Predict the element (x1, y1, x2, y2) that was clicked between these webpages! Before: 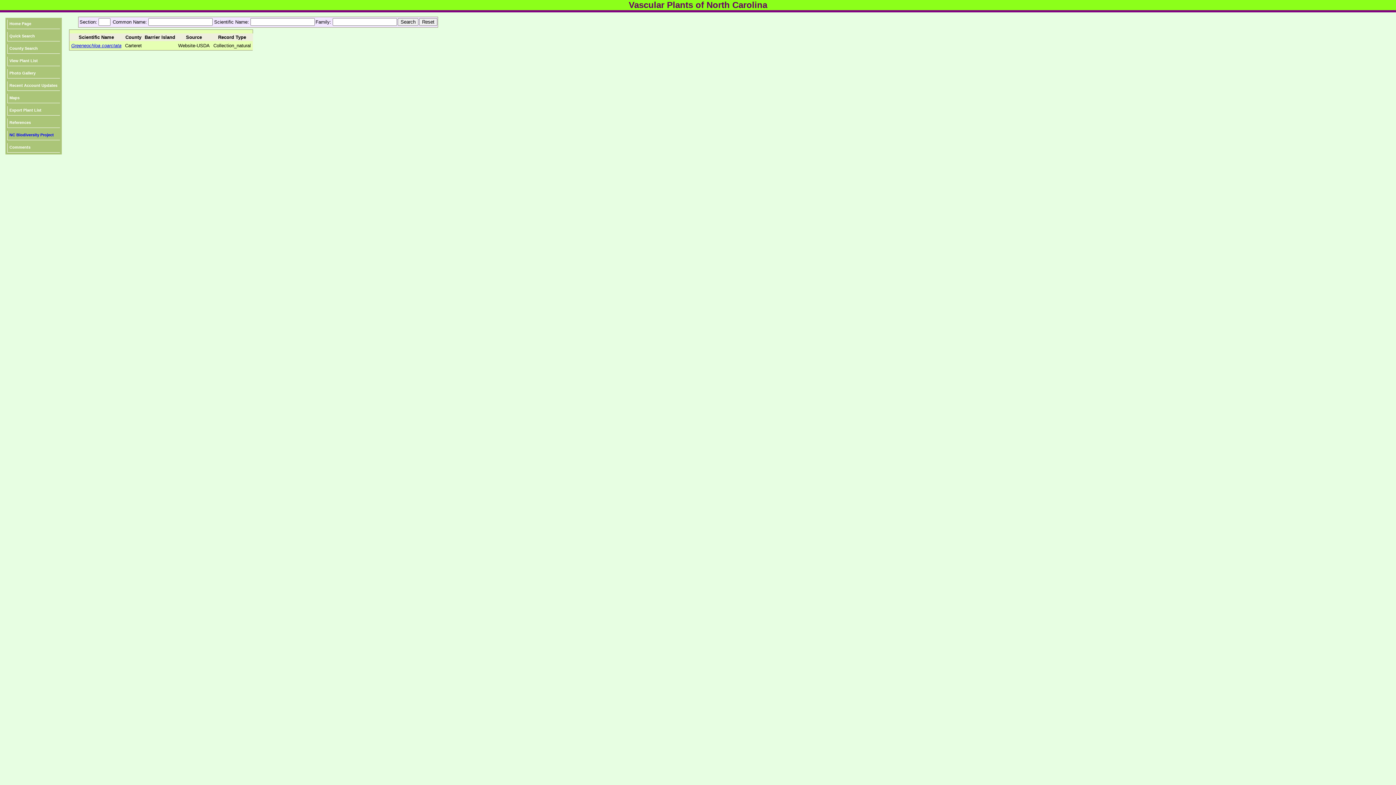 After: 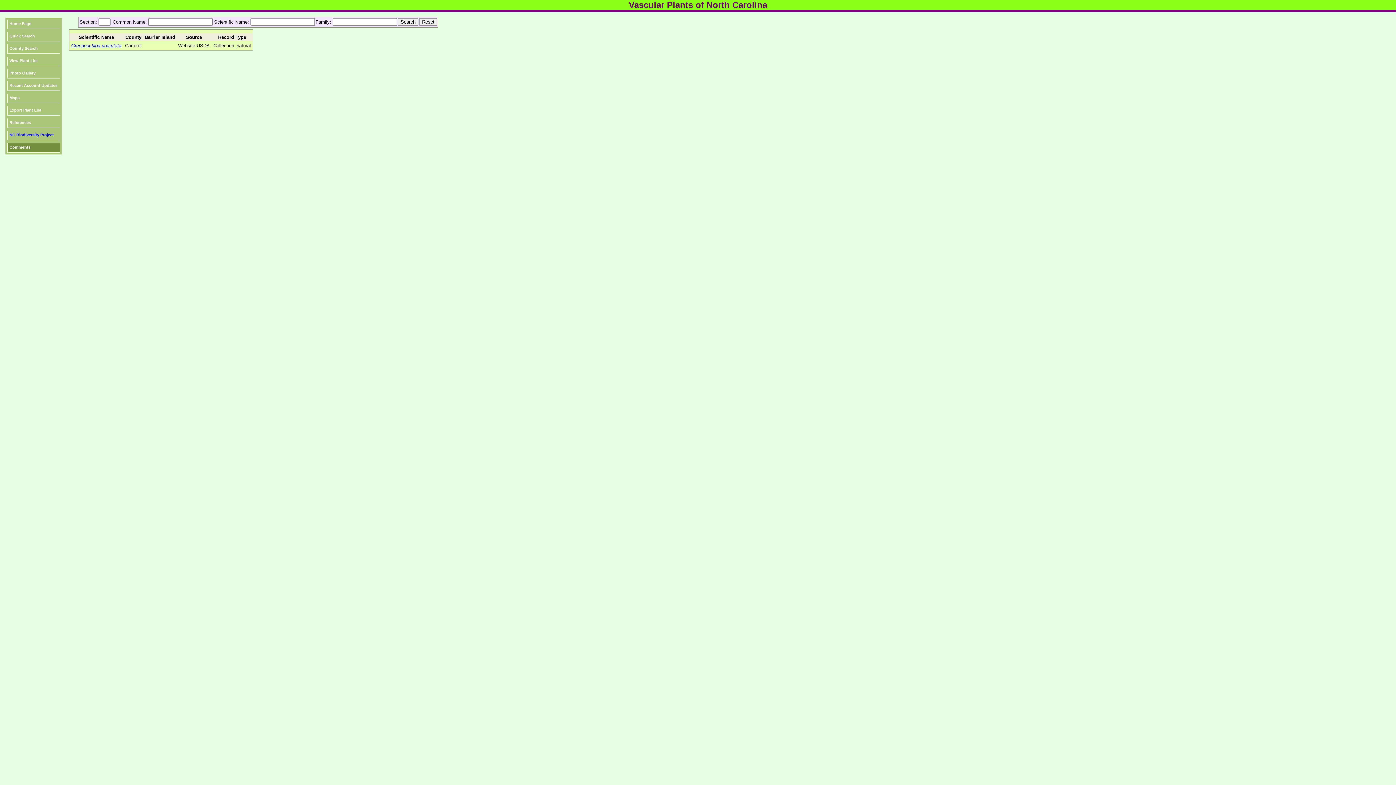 Action: bbox: (7, 143, 60, 152) label: Comments